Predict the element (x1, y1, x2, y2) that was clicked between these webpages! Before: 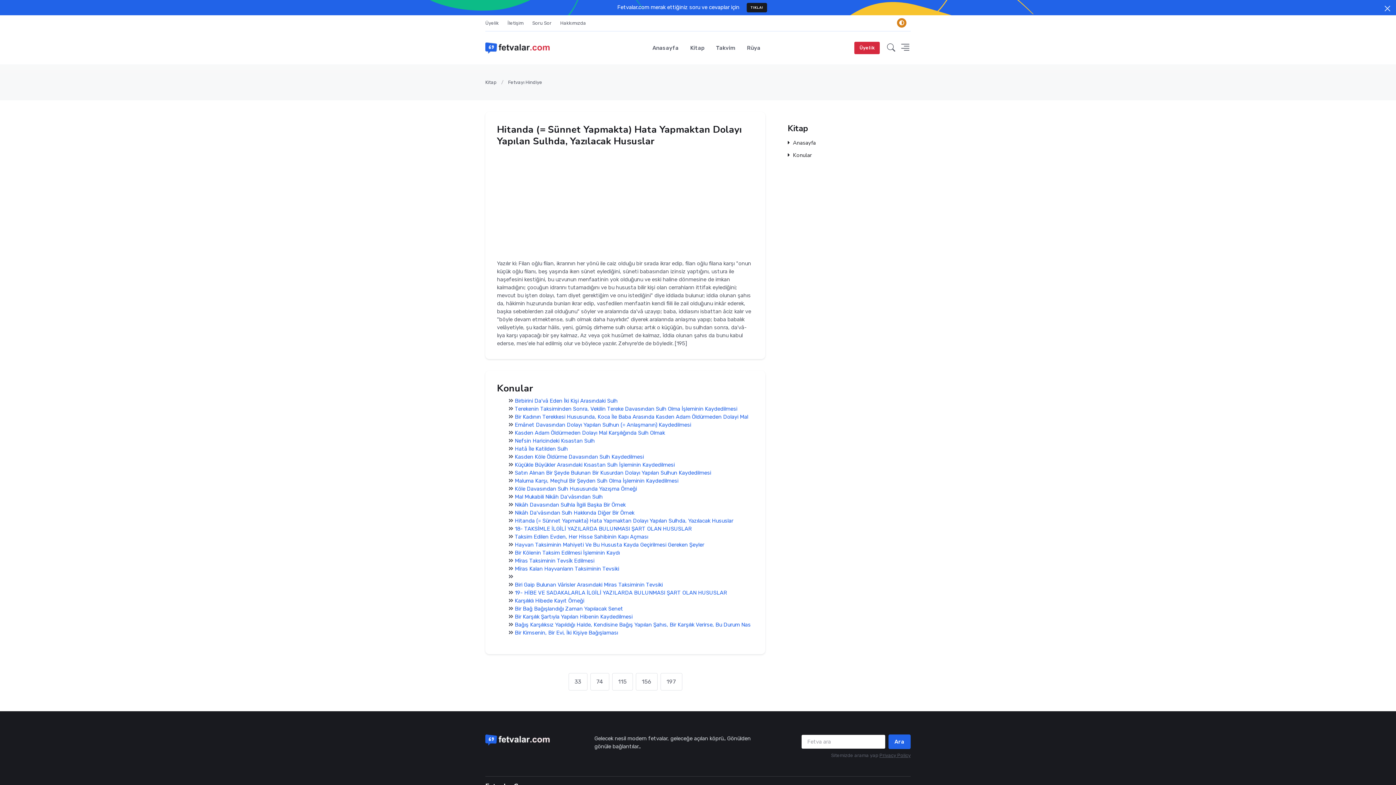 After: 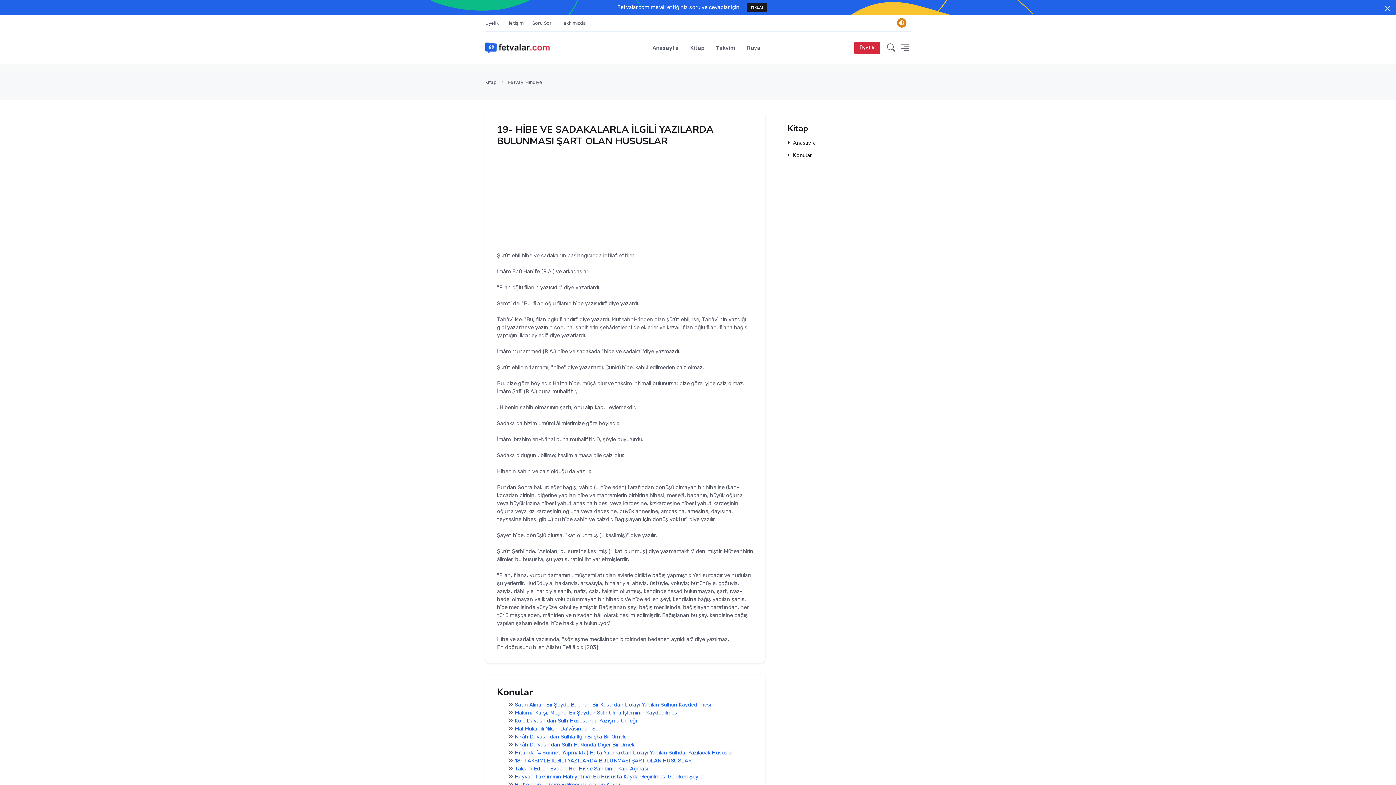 Action: label: 19- HİBE VE SADAKALARLA İLGİLİ YAZILARDA BULUNMASI ŞART OLAN HUSUSLAR bbox: (514, 589, 727, 596)